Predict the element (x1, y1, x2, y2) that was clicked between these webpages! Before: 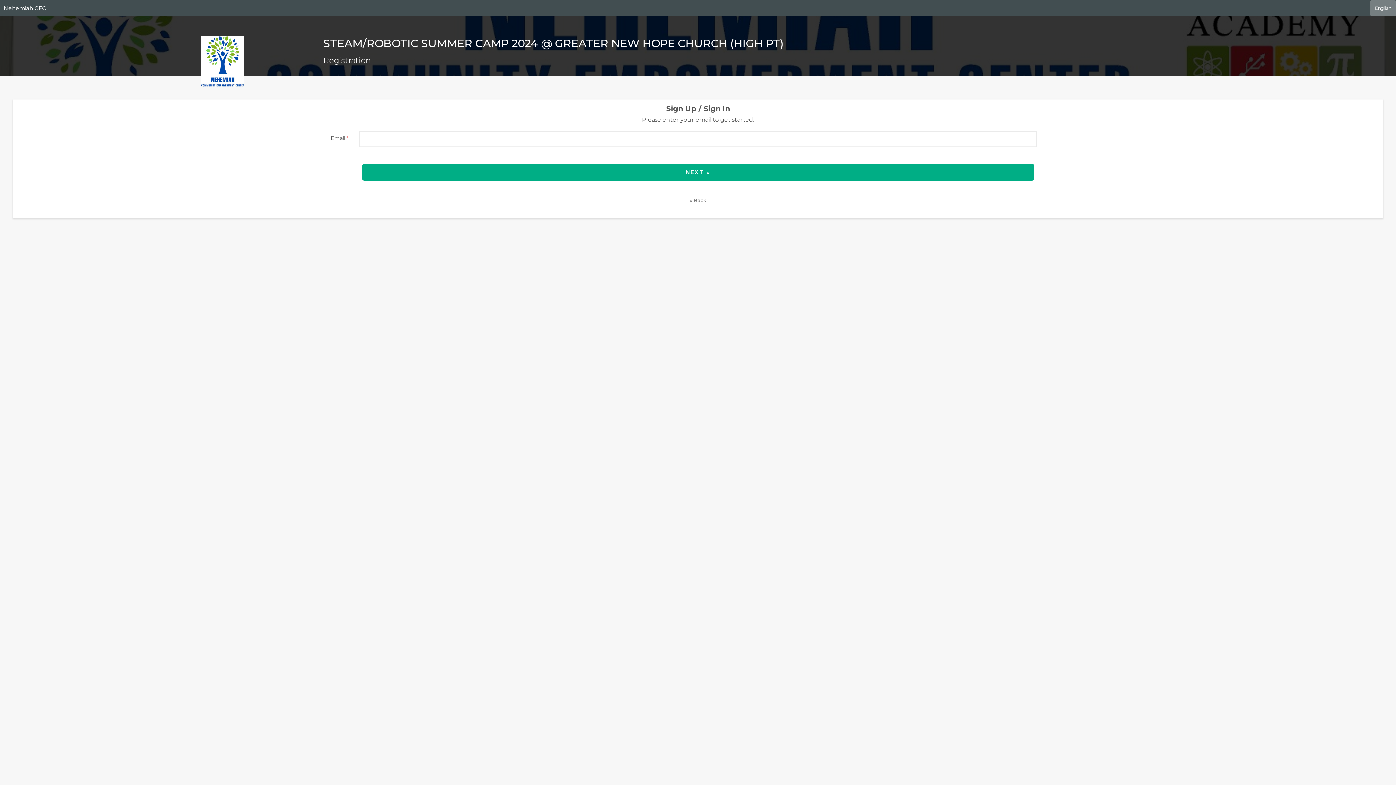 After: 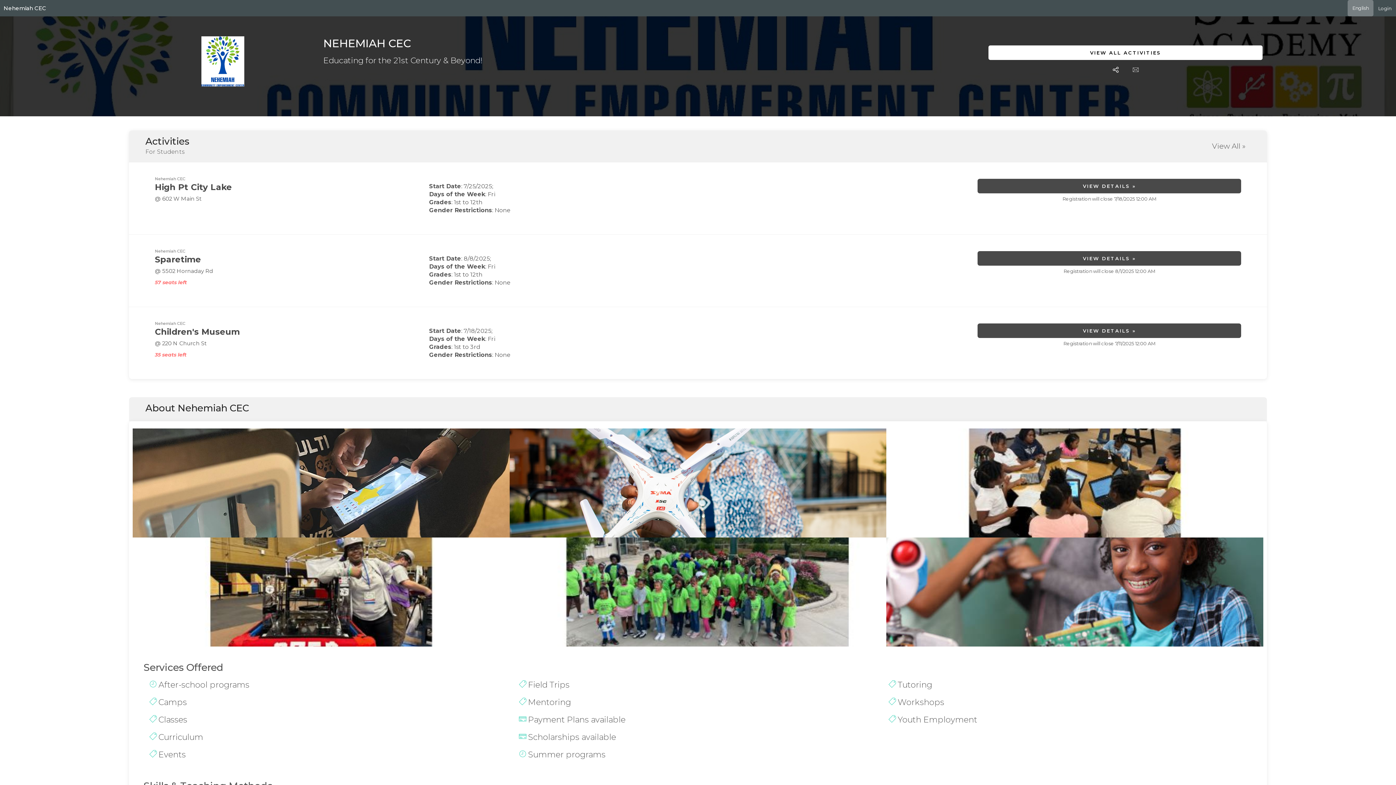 Action: bbox: (3, 4, 46, 11) label: Nehemiah CEC